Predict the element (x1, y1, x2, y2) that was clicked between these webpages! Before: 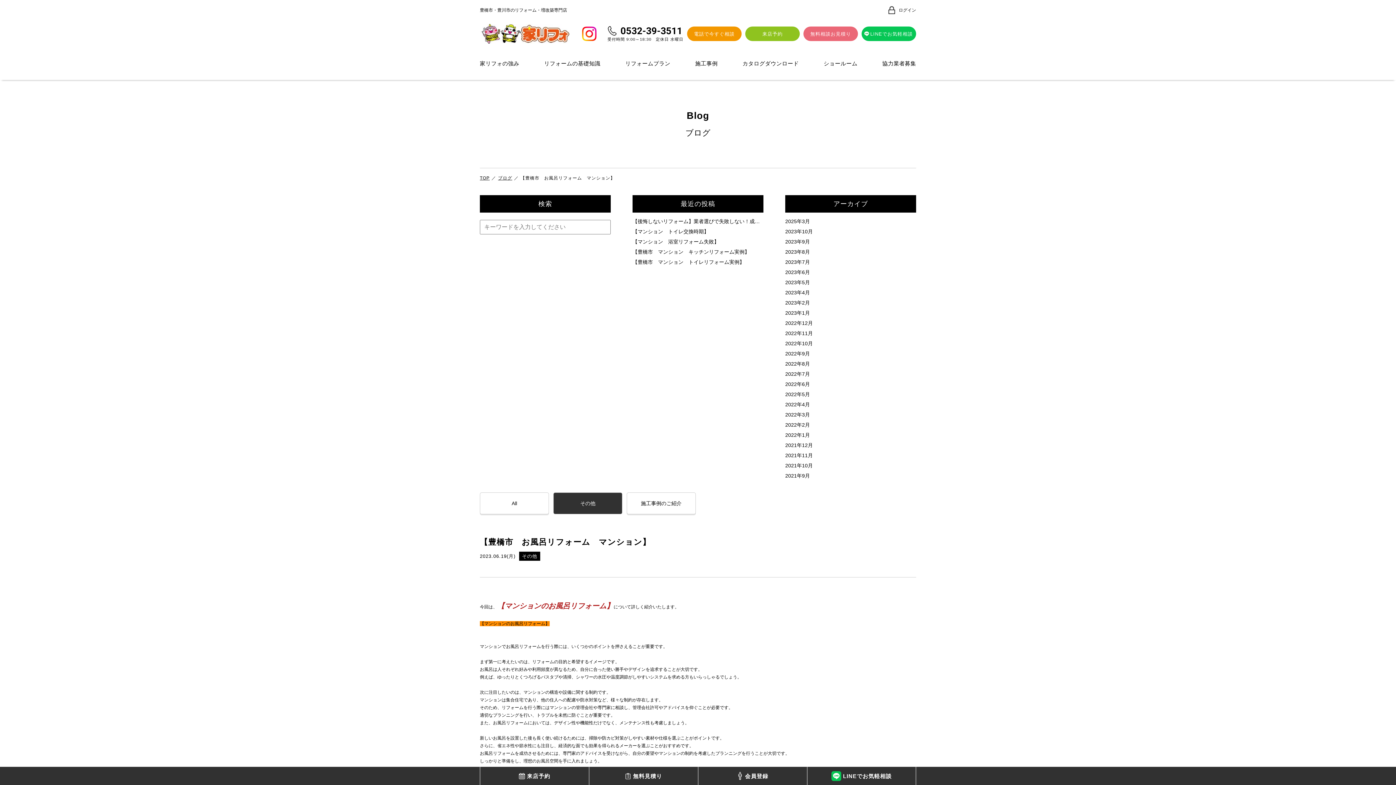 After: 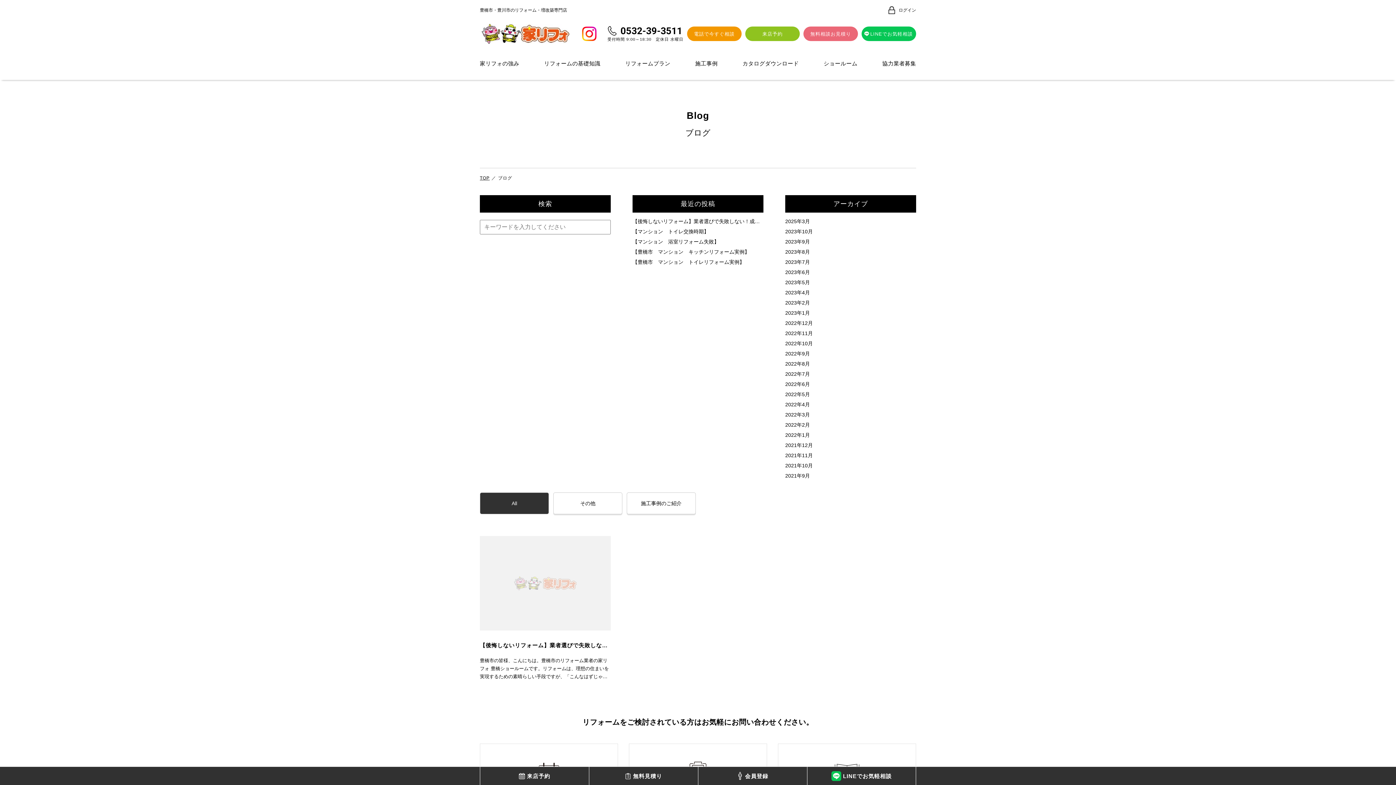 Action: bbox: (785, 216, 916, 226) label: 2025年3月